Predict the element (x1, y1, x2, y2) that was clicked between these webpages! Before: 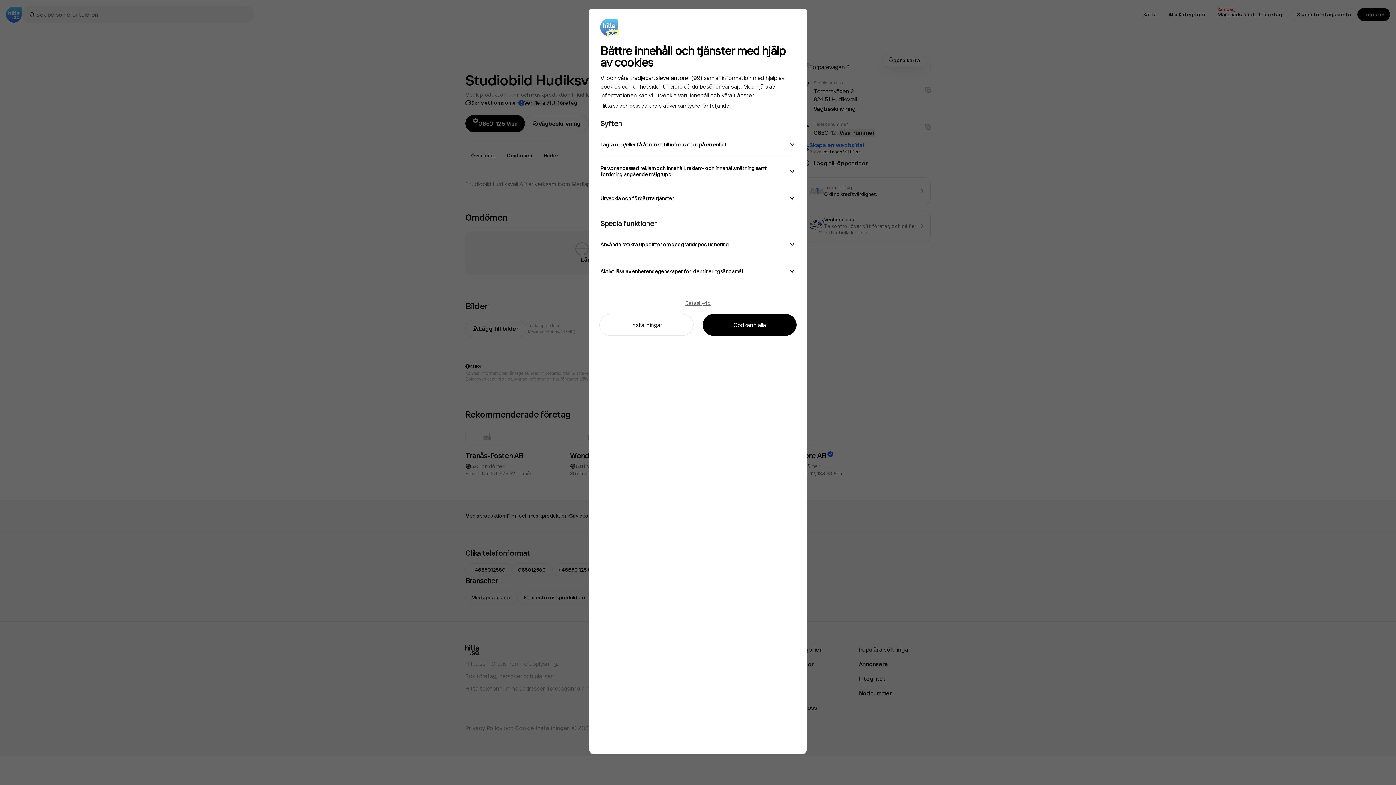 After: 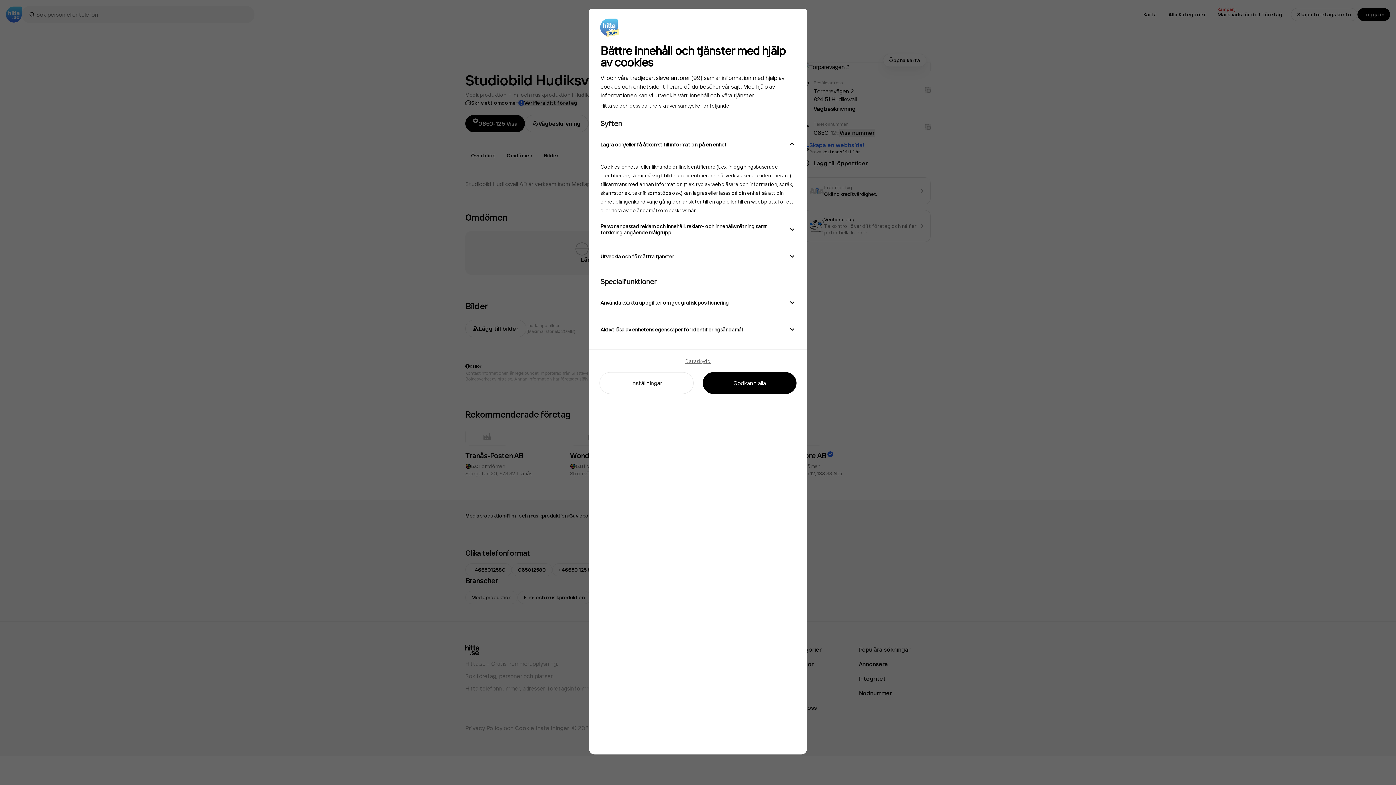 Action: bbox: (600, 132, 795, 156) label: Lagra och/eller få åtkomst till information på en enhet